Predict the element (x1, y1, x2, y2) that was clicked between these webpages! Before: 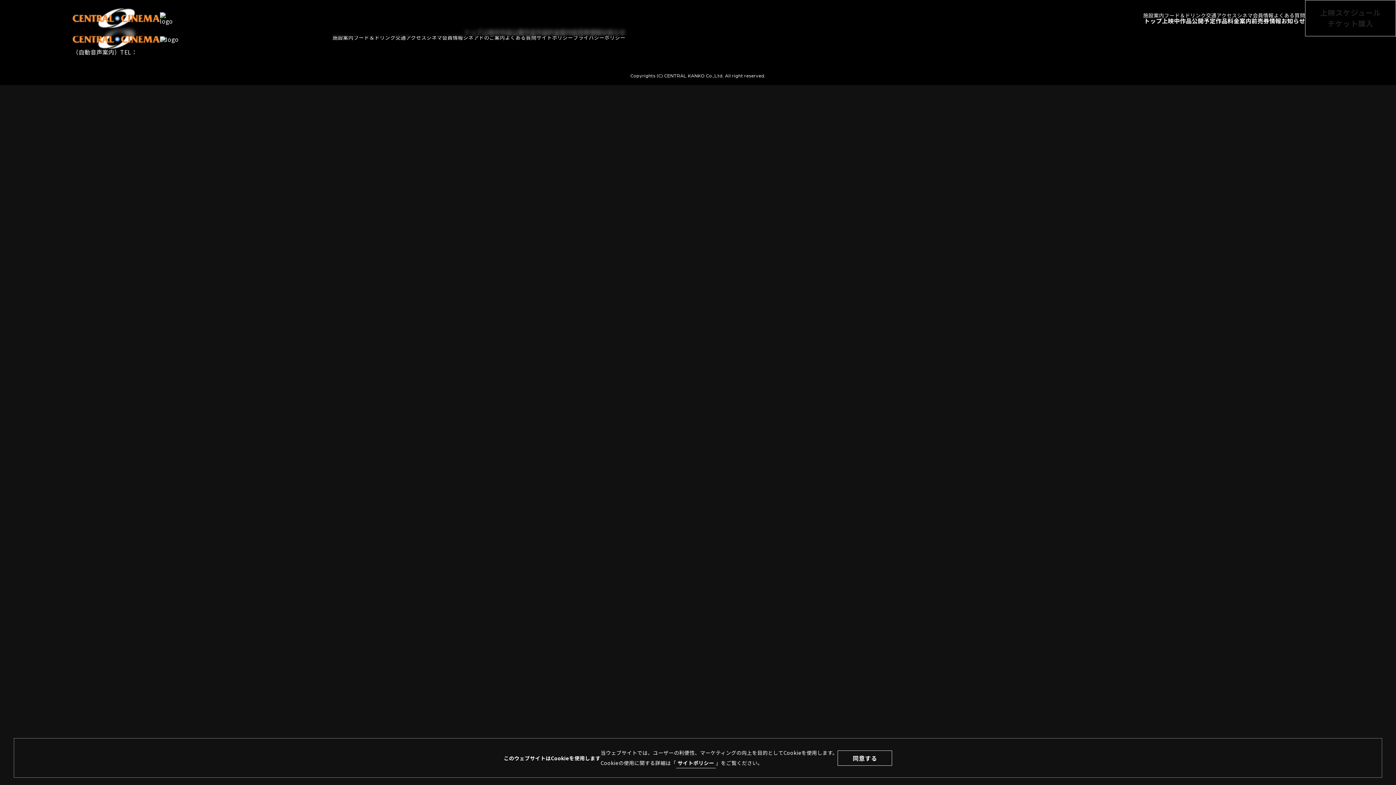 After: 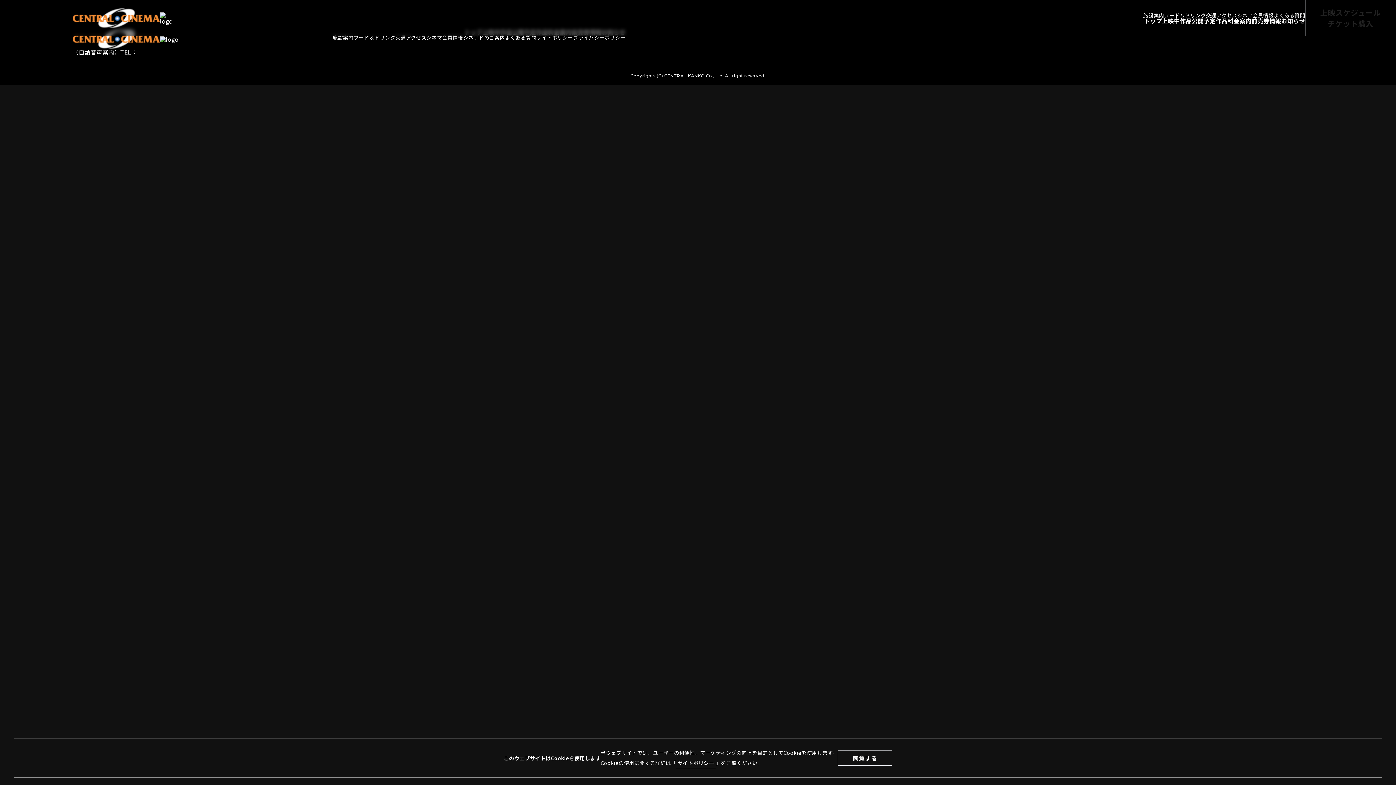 Action: bbox: (1162, 17, 1192, 23) label: 上映中作品